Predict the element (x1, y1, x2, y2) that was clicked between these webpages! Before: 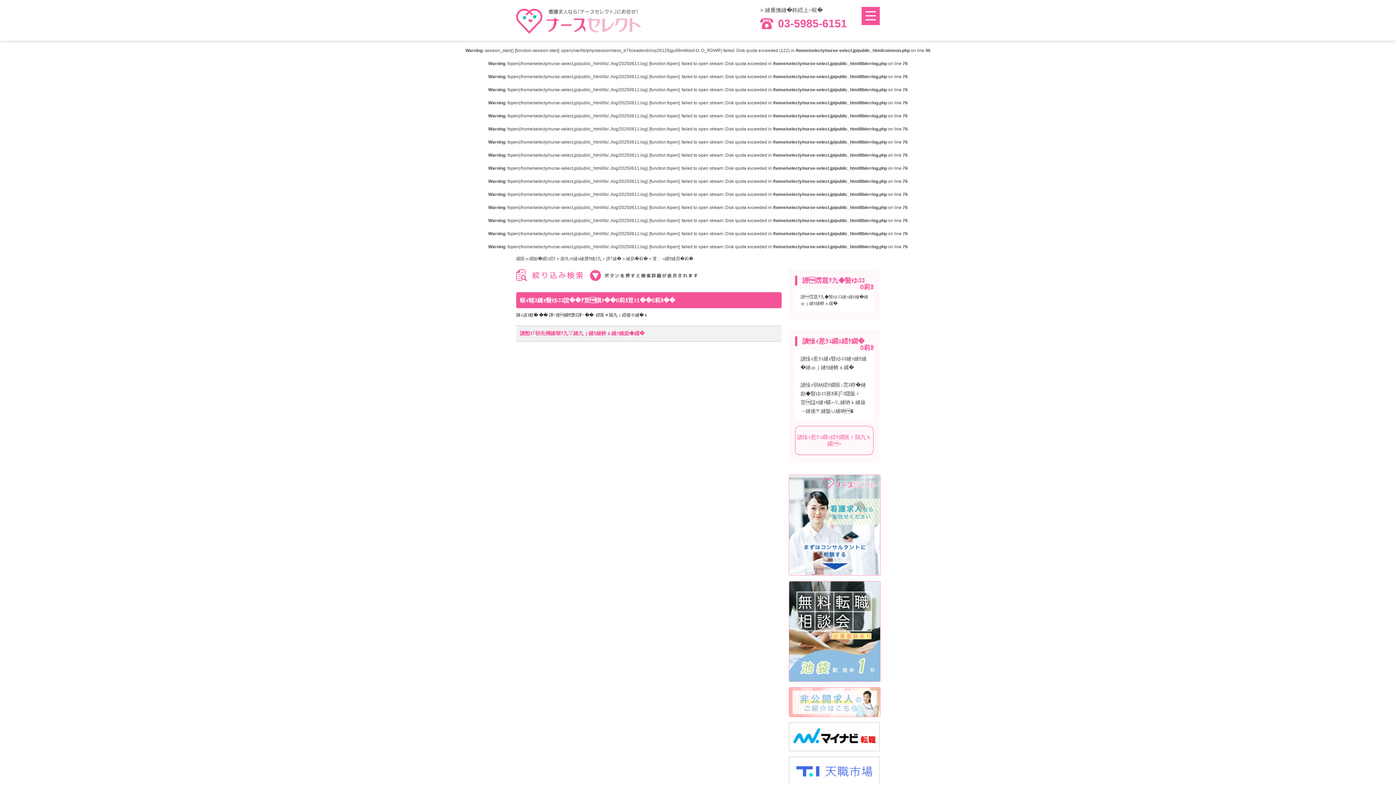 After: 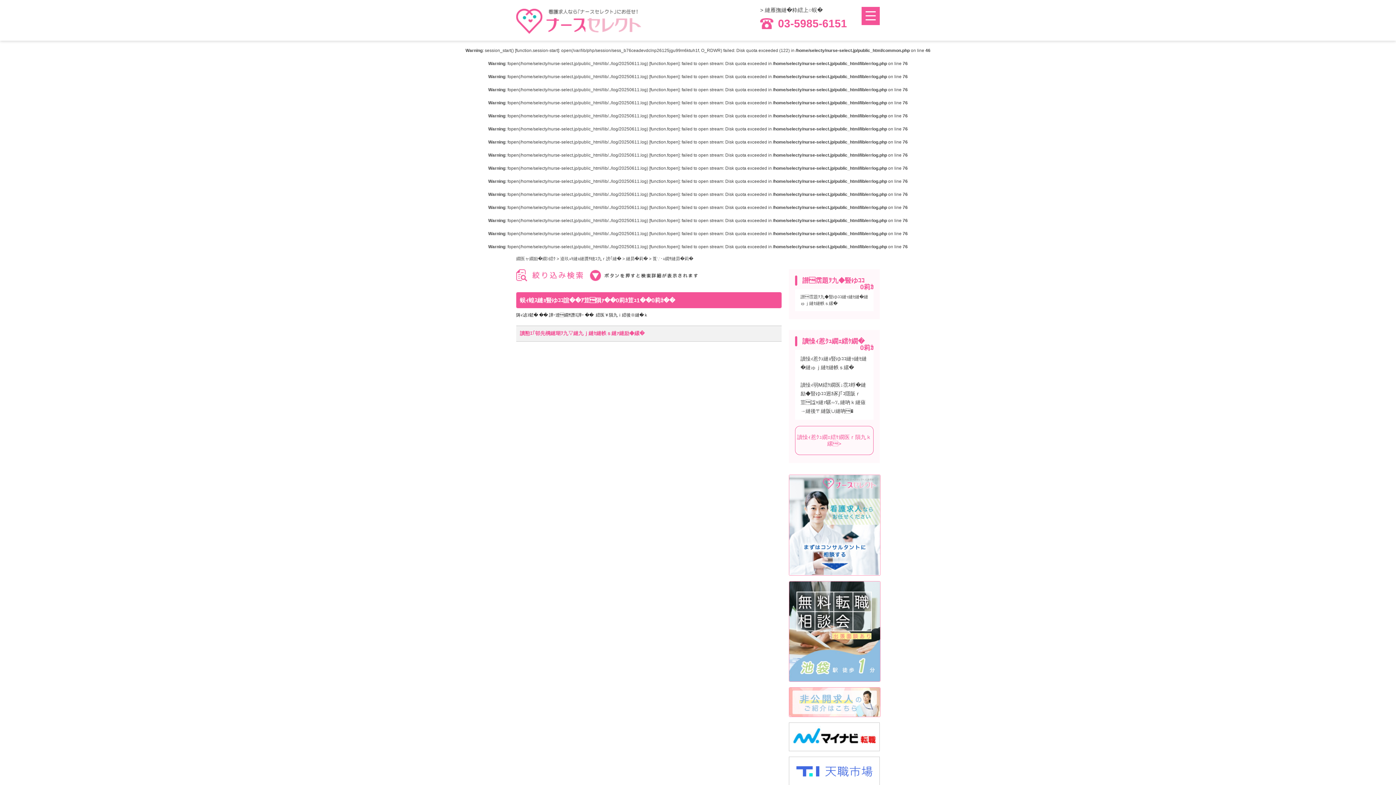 Action: bbox: (516, 48, 558, 53) label: function.session-start